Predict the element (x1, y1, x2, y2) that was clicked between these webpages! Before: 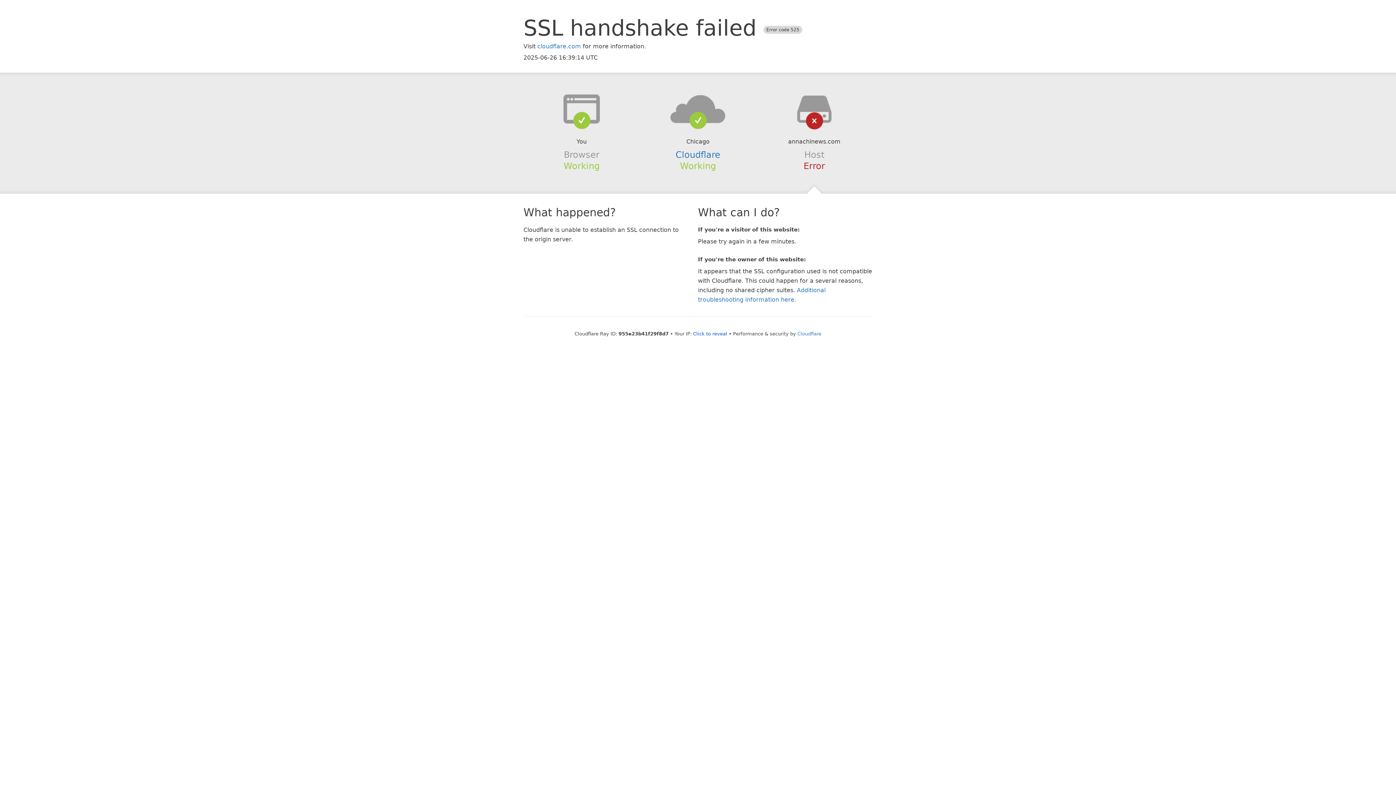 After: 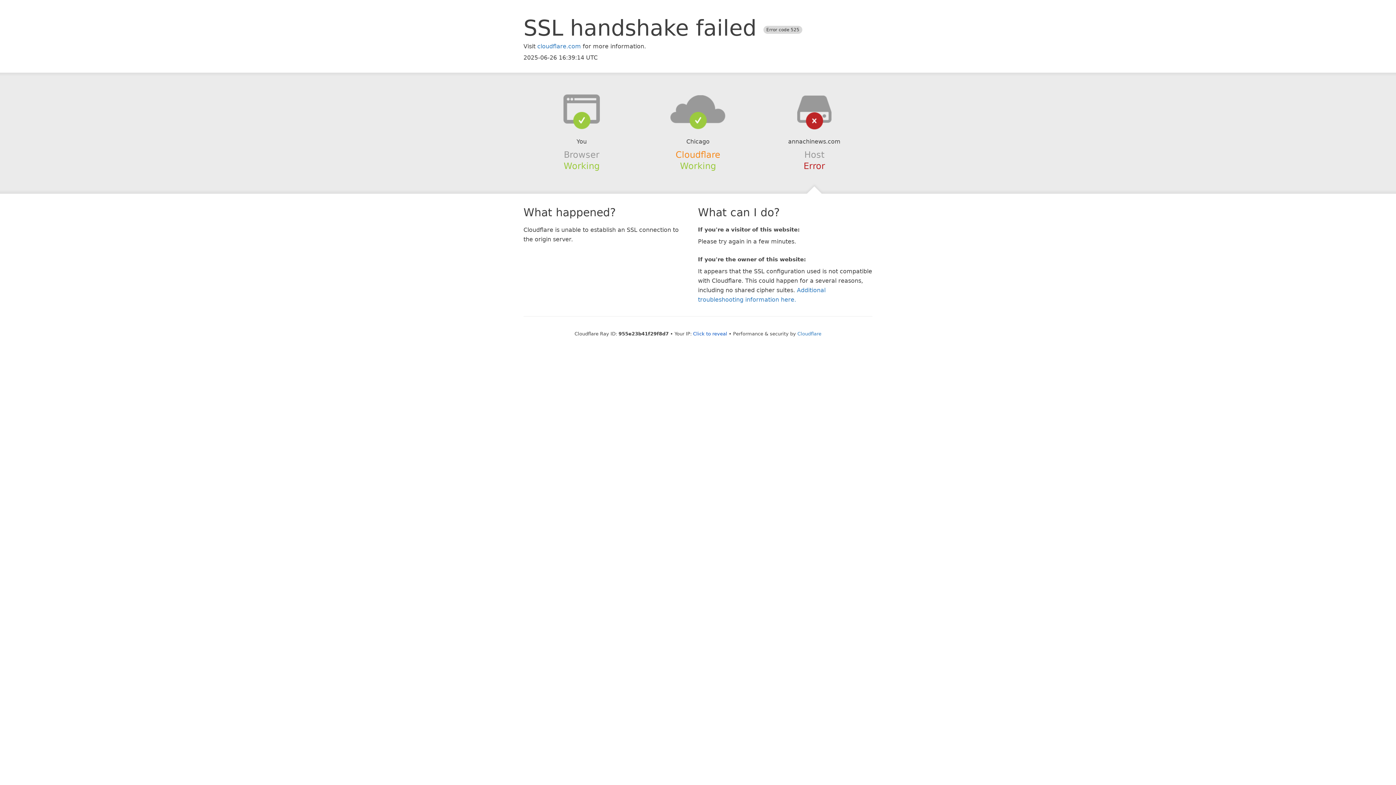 Action: bbox: (675, 149, 720, 159) label: Cloudflare